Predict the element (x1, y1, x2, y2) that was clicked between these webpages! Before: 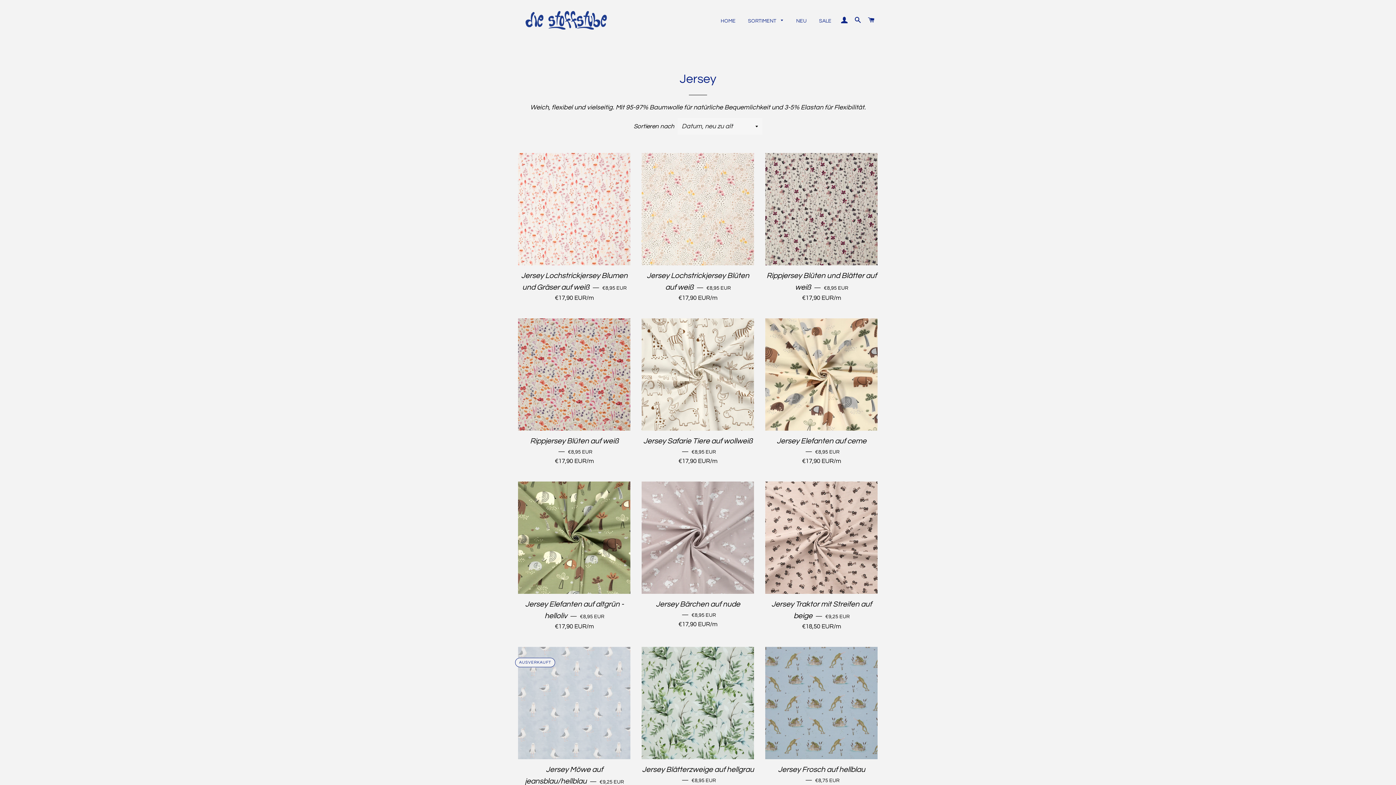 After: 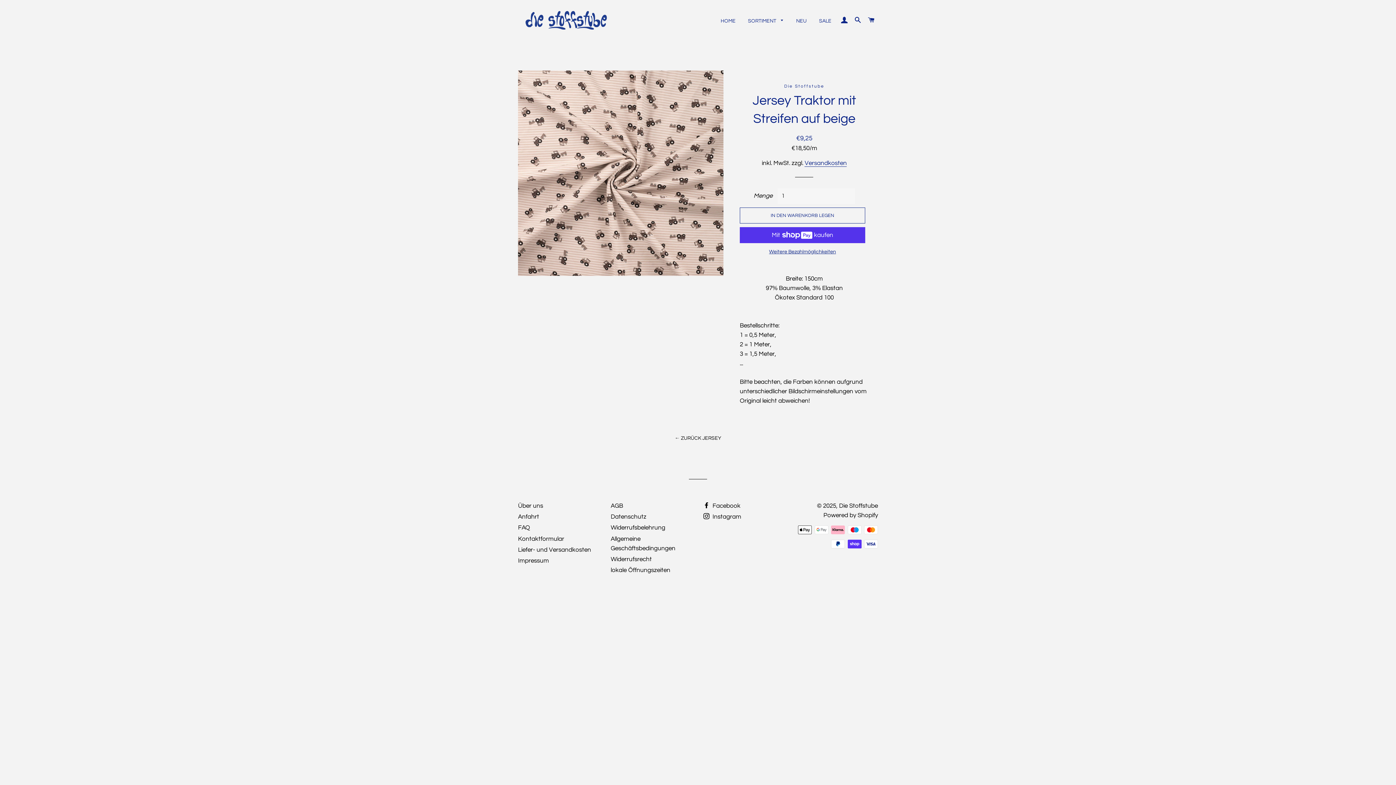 Action: bbox: (765, 594, 878, 636) label: Jersey Traktor mit Streifen auf beige — 
NORMALER PREIS
€9,25 EUR
Stückpreis
€18,50 EUR/
 pro 
m